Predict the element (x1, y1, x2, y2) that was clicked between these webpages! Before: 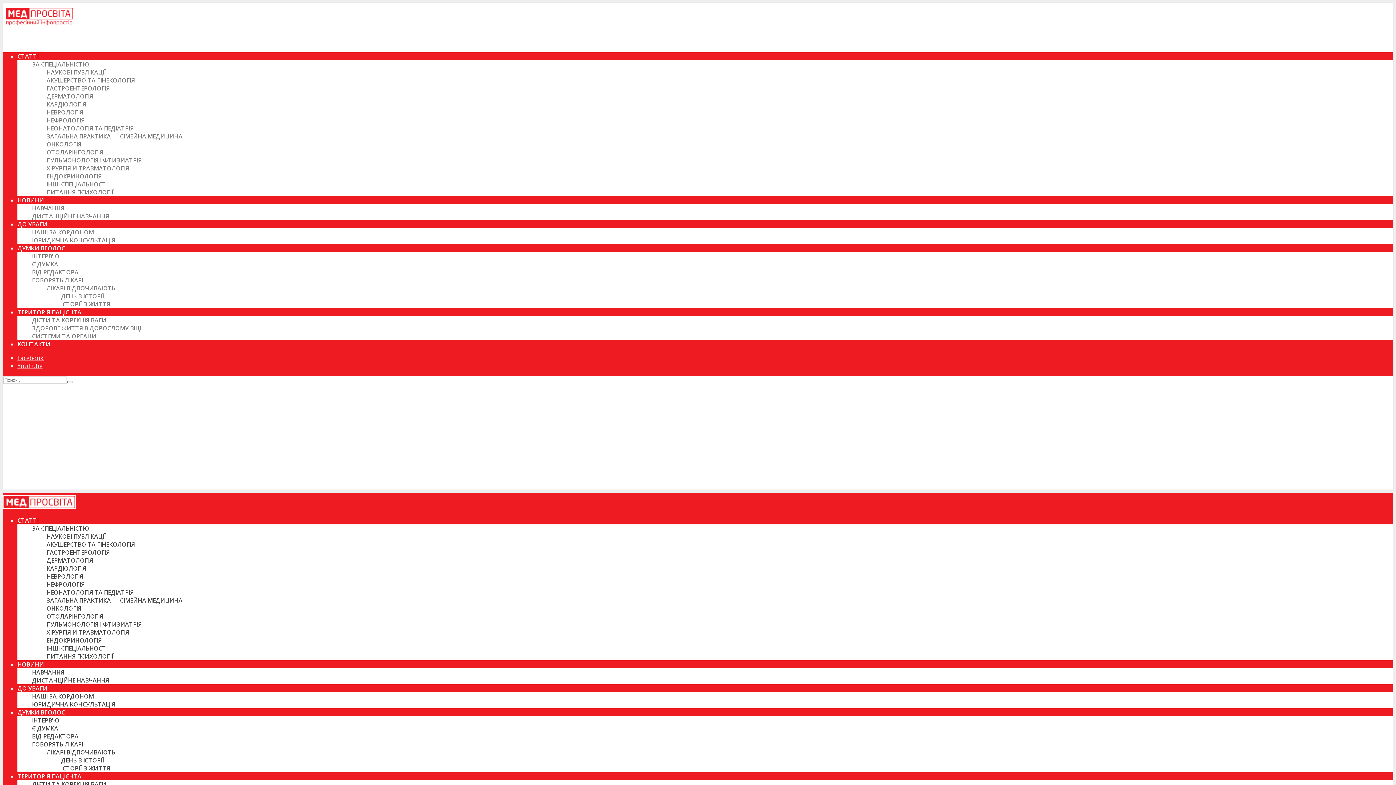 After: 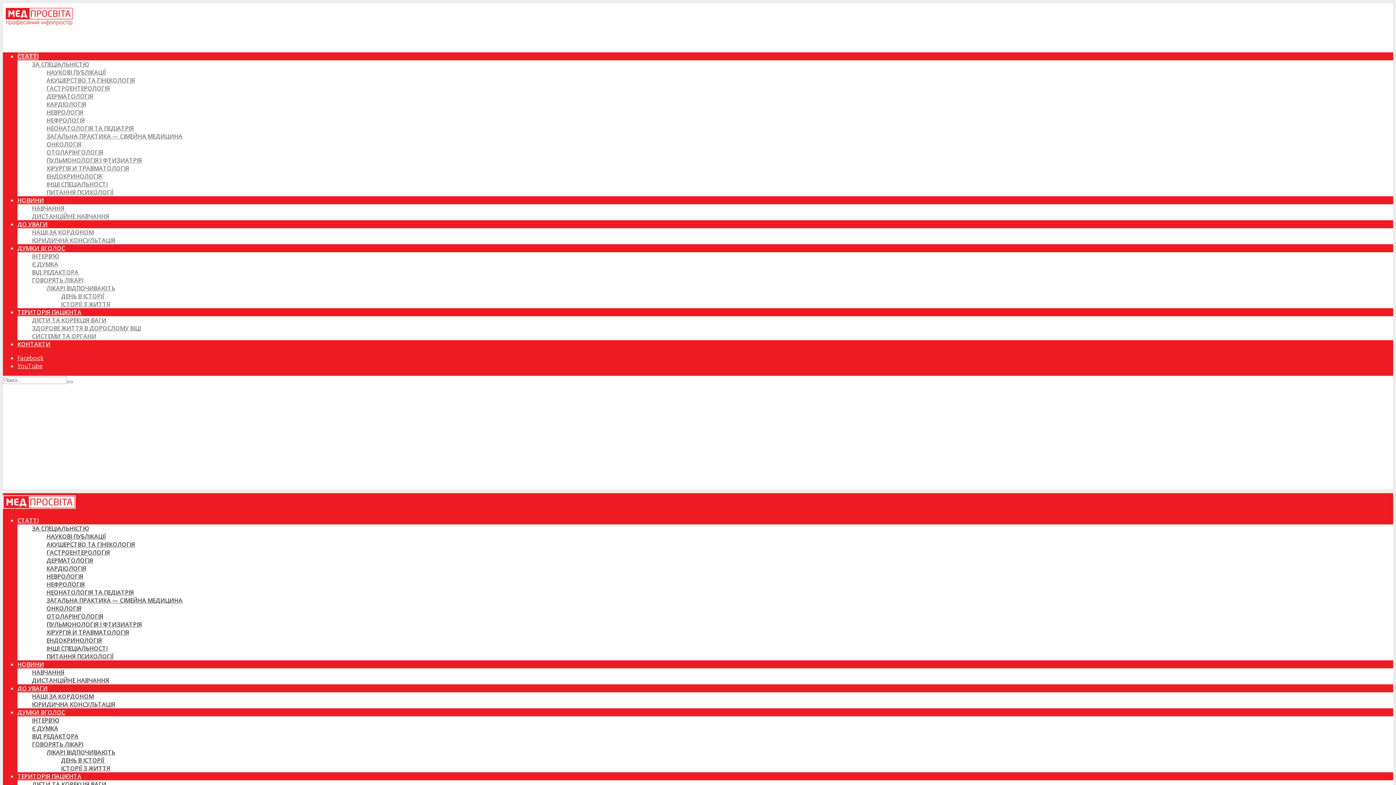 Action: bbox: (46, 116, 84, 124) label: НЕФРОЛОГІЯ